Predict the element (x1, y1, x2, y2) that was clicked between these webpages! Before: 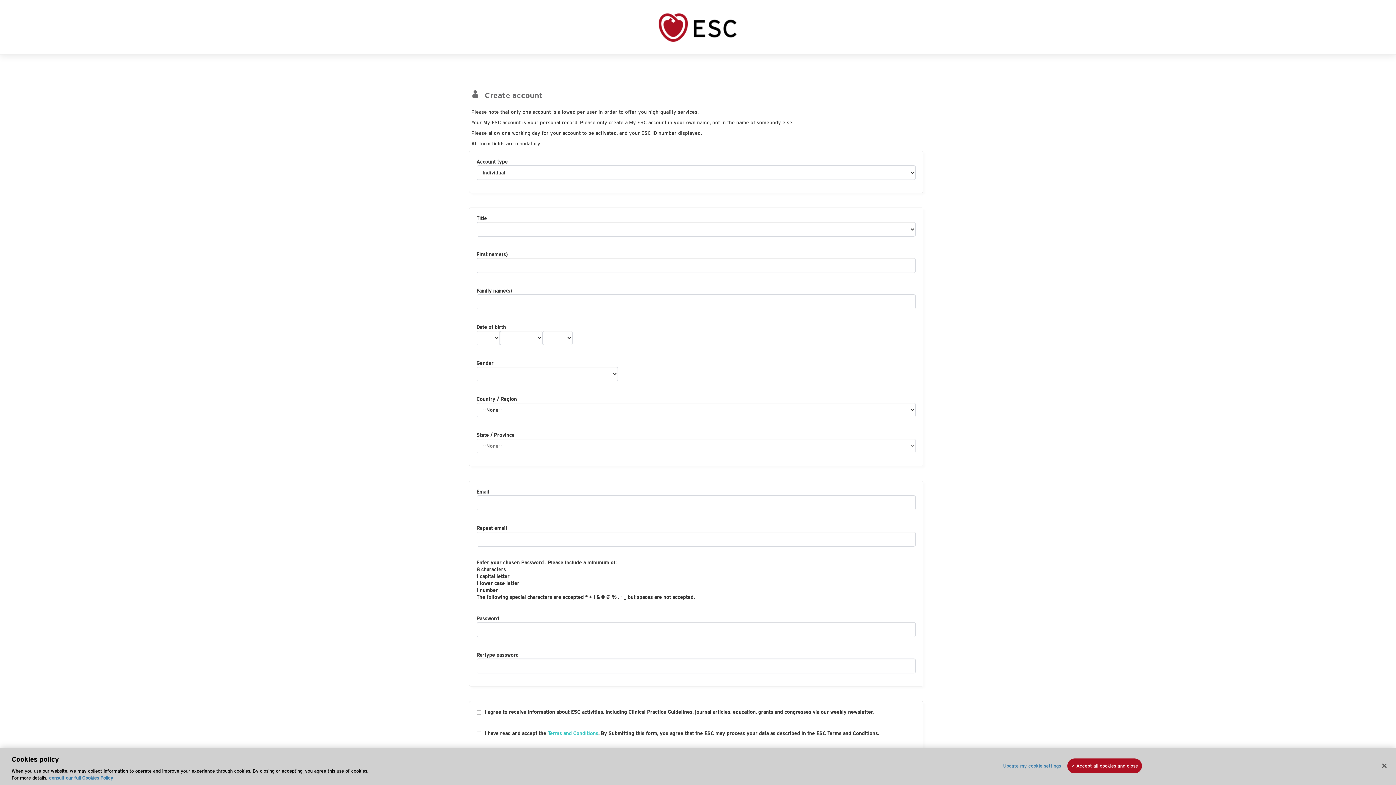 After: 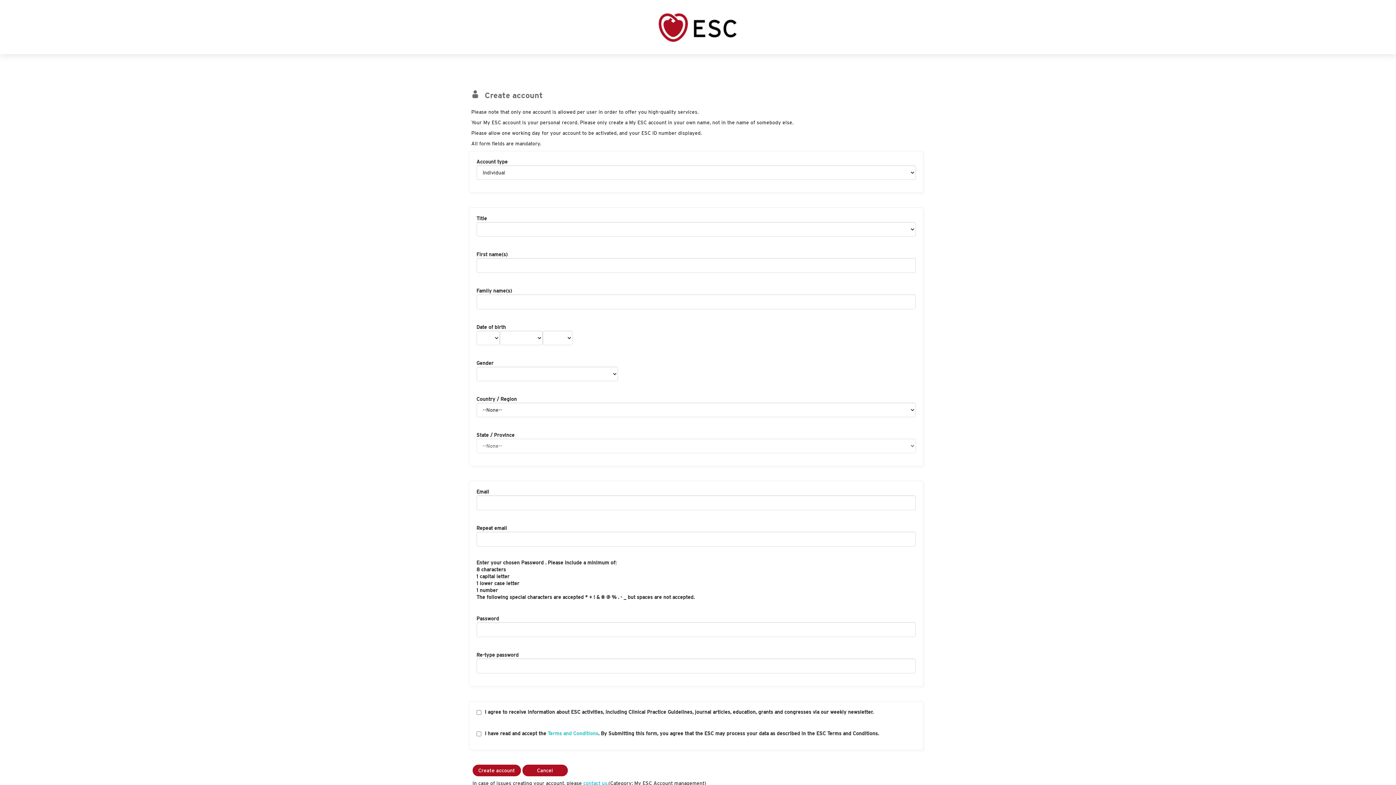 Action: label: Accept all cookies and close bbox: (1067, 758, 1142, 773)